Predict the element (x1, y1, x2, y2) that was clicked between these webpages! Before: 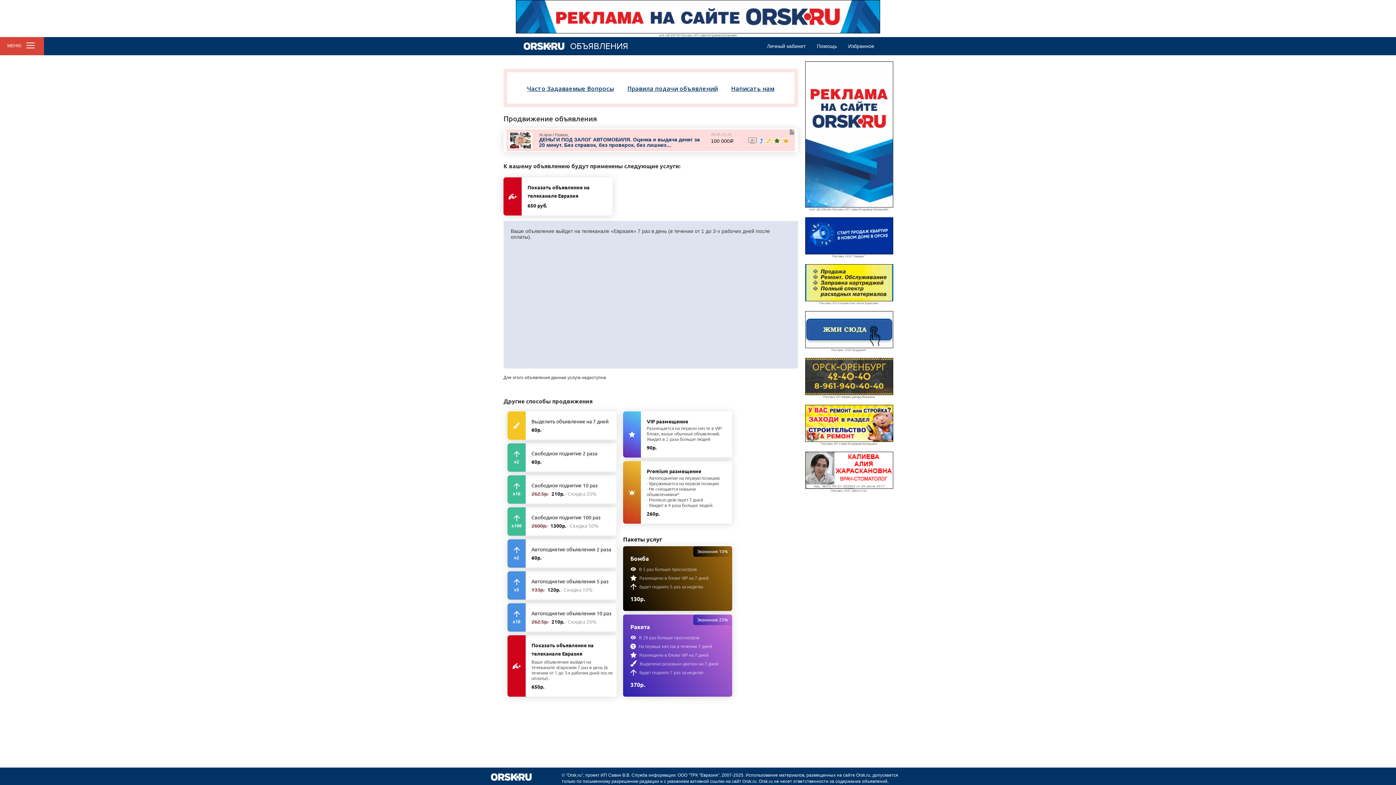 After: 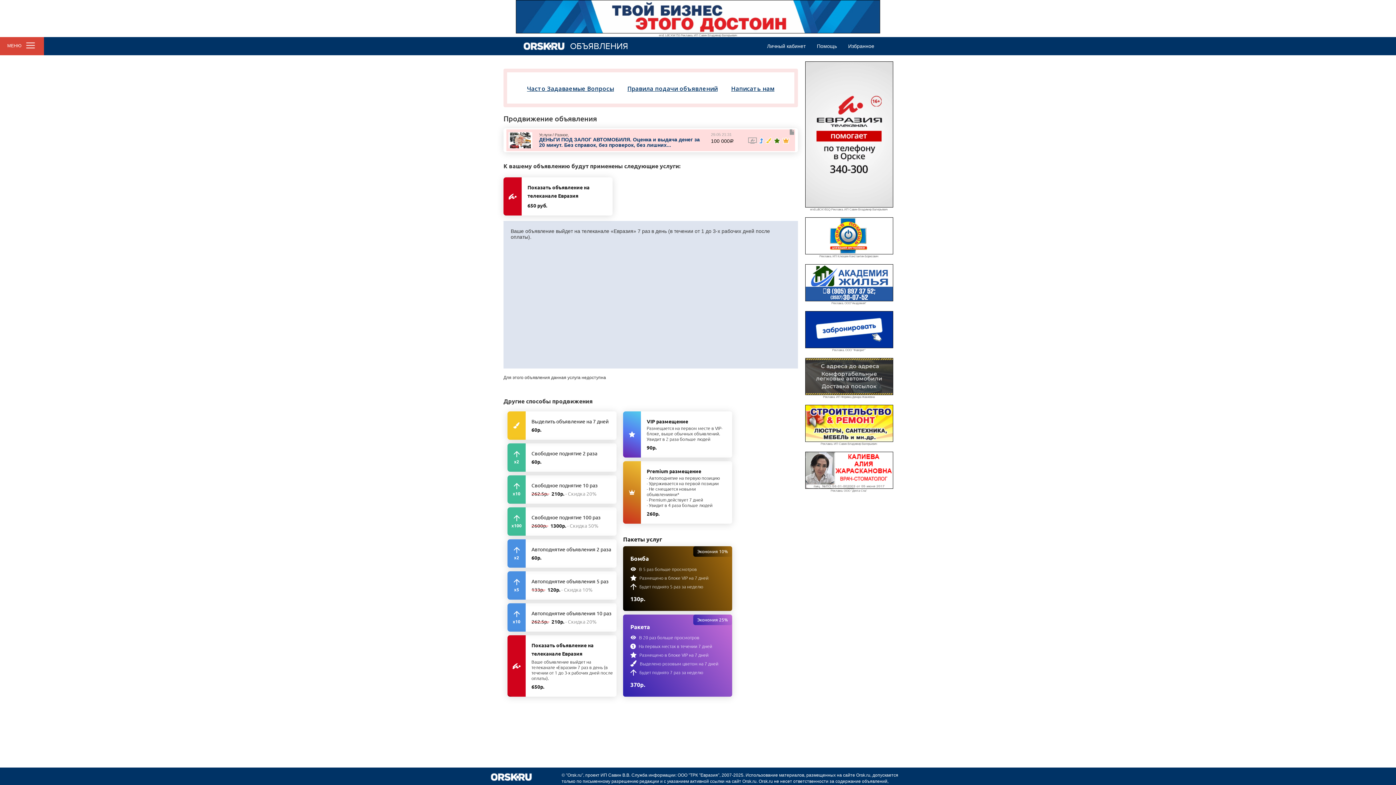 Action: bbox: (507, 632, 616, 697) label: Показать объявление на телеканале Евразия

Ваше объявление выйдет на телеканале «Евразия» 7 раз в день (в течении от 1 до 3-х рабочих дней после оплаты).
650р.